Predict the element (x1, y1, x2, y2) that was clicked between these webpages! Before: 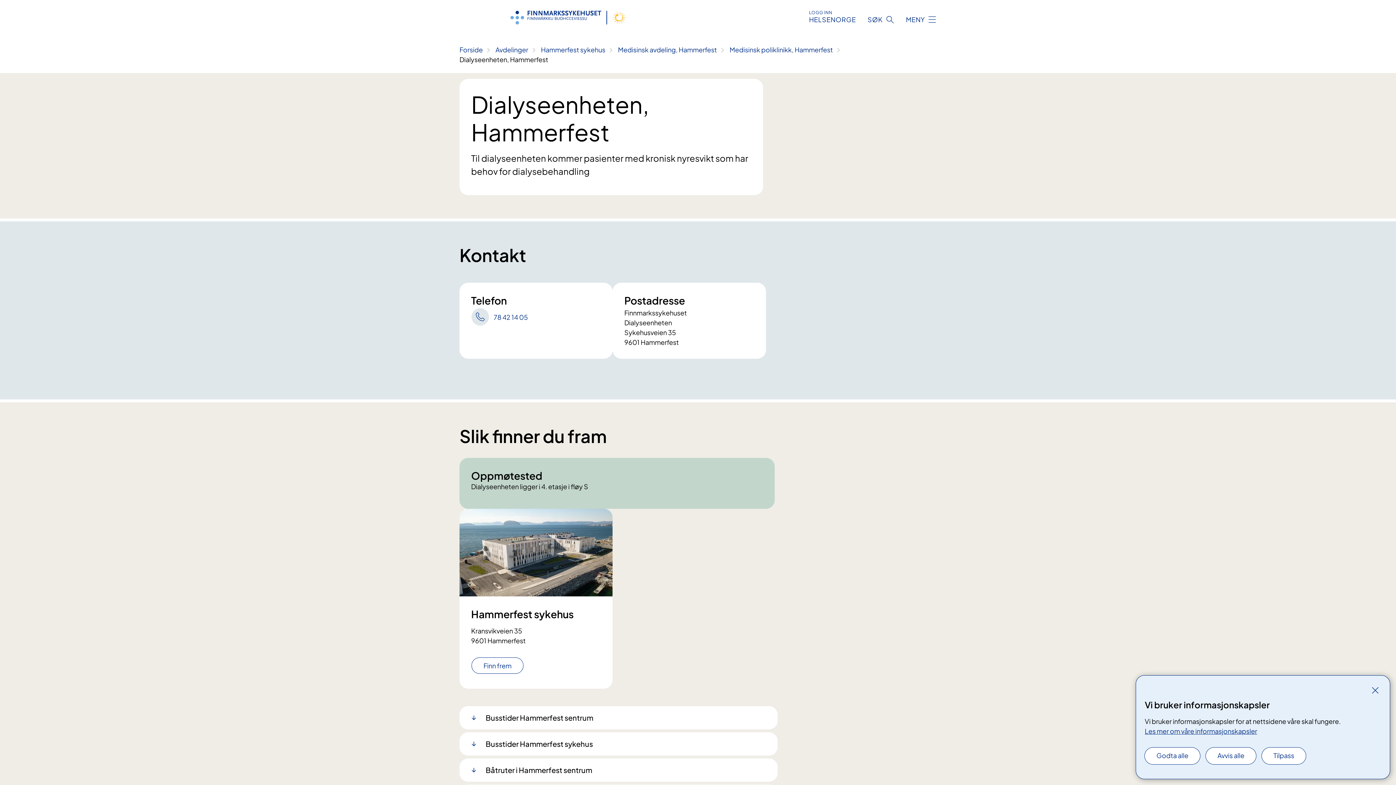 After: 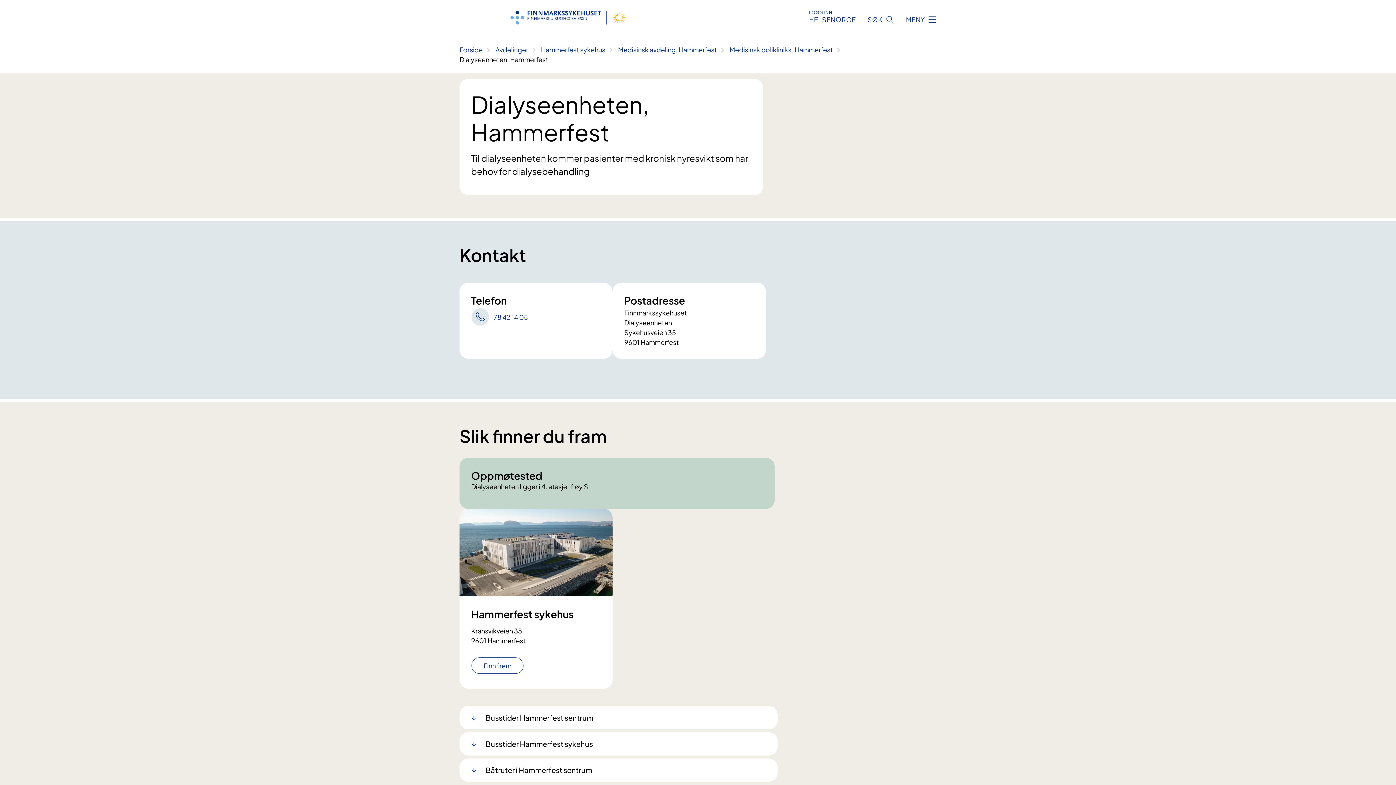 Action: label: Lukk bbox: (1369, 684, 1381, 696)